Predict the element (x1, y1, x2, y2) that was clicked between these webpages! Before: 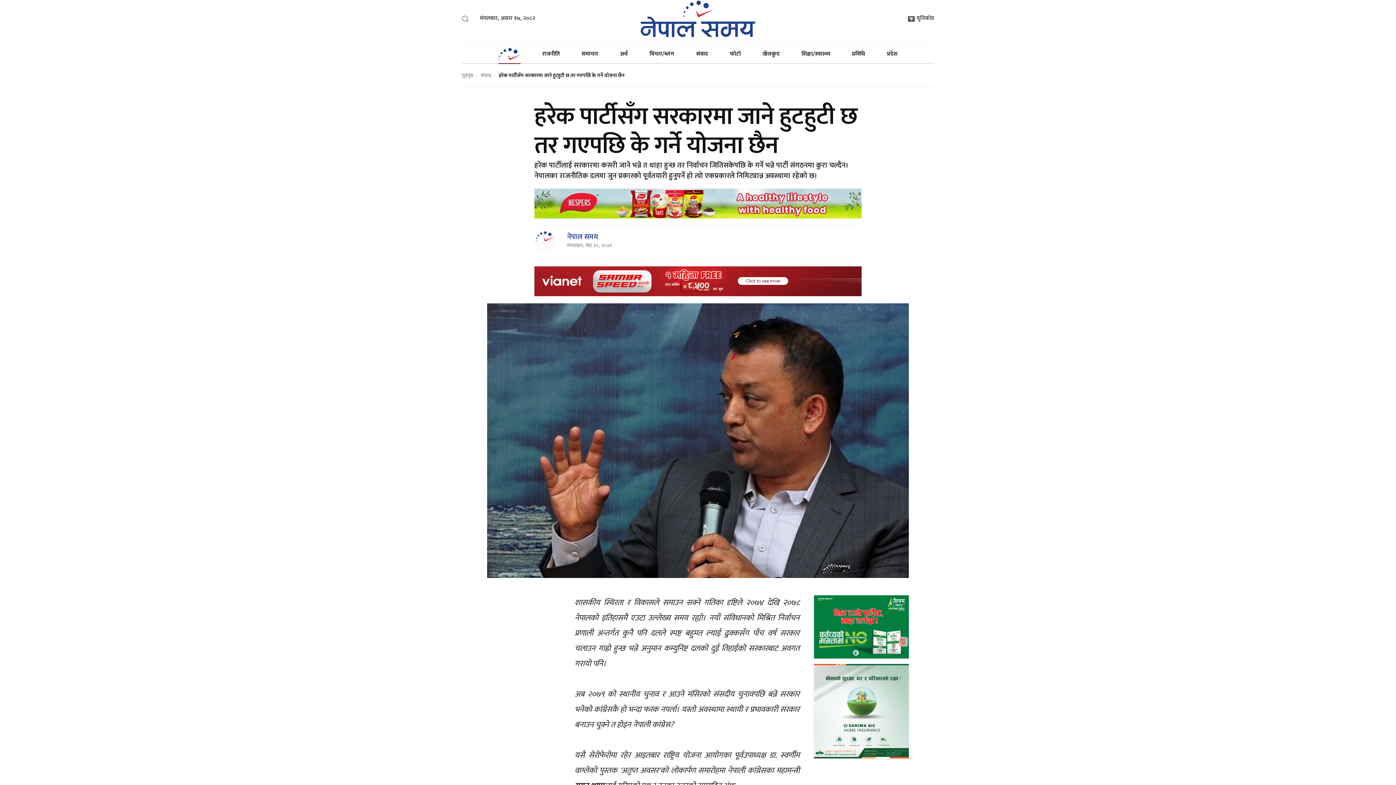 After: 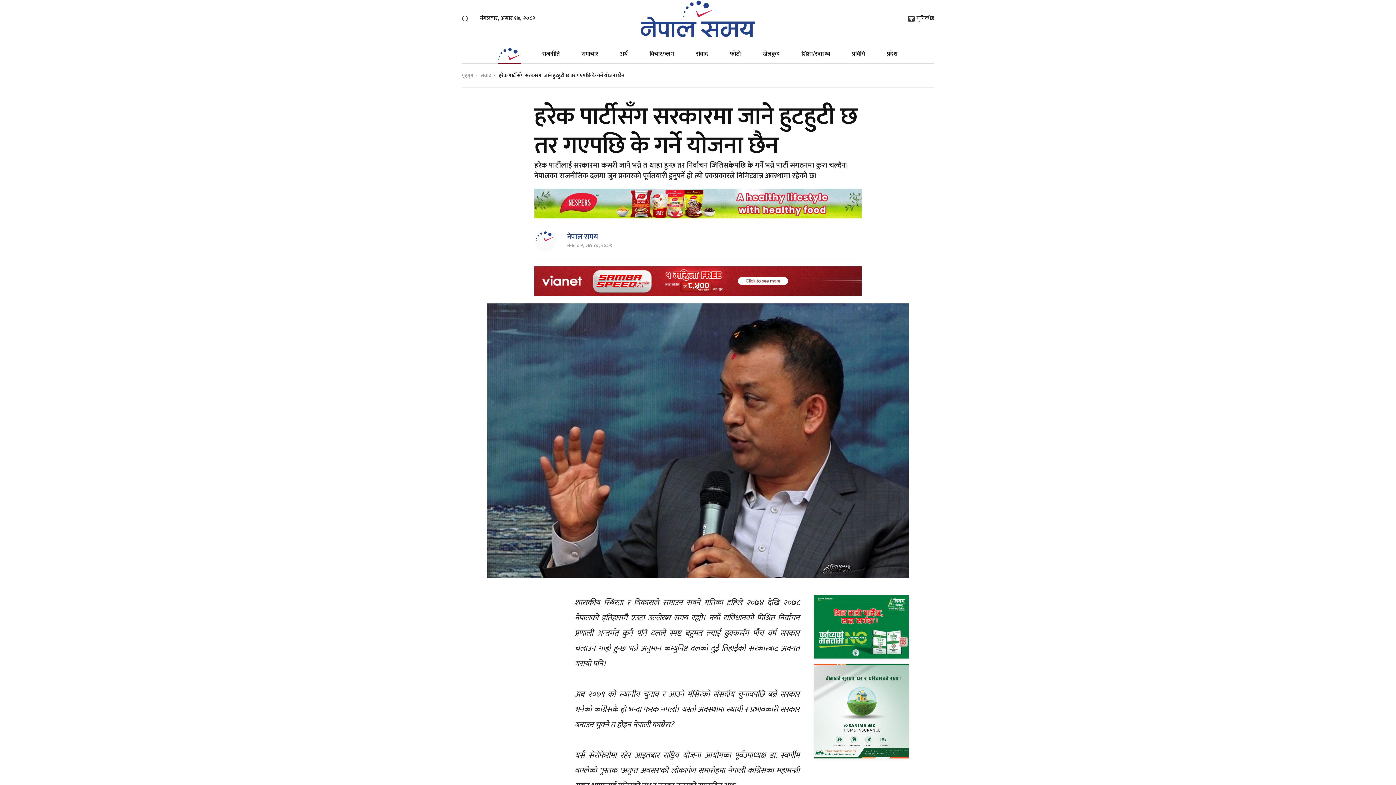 Action: bbox: (534, 276, 861, 285)